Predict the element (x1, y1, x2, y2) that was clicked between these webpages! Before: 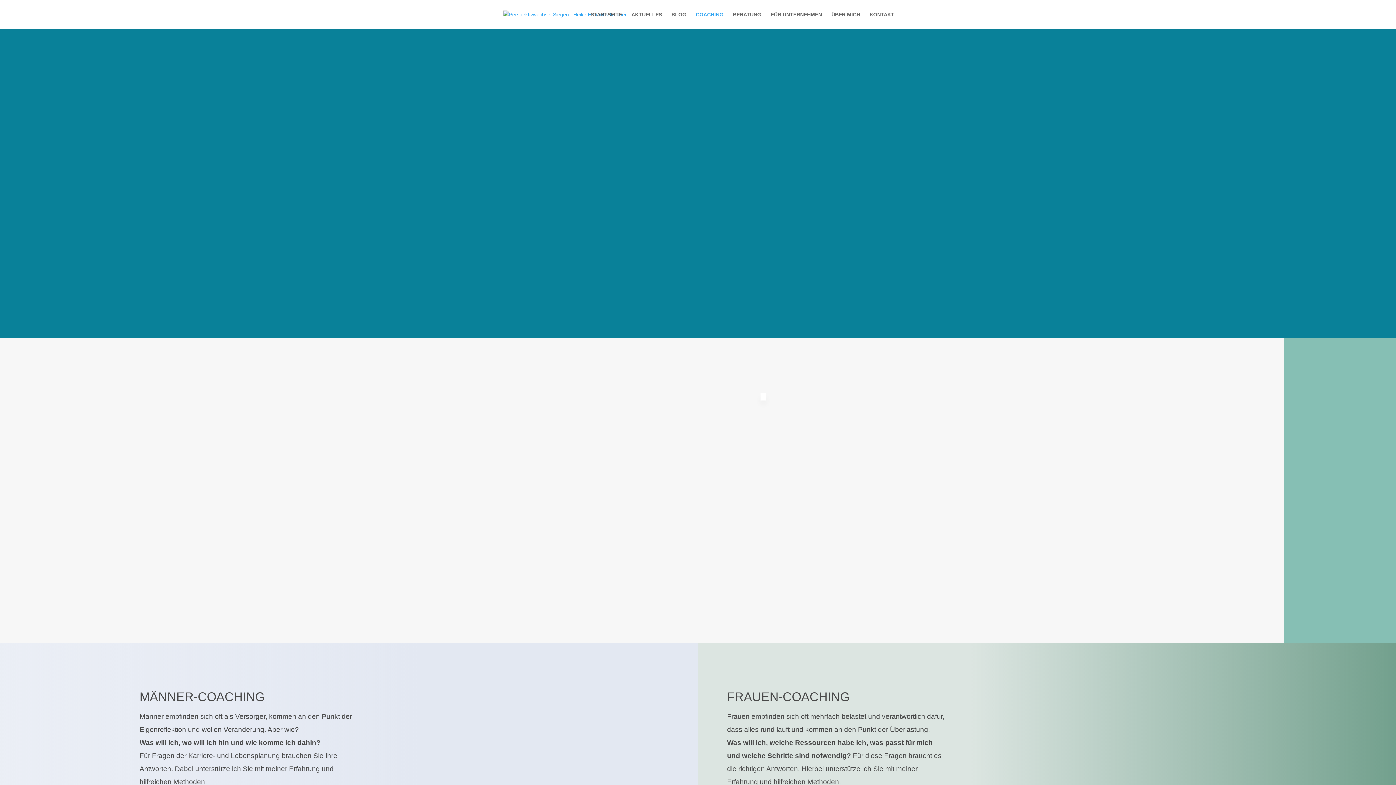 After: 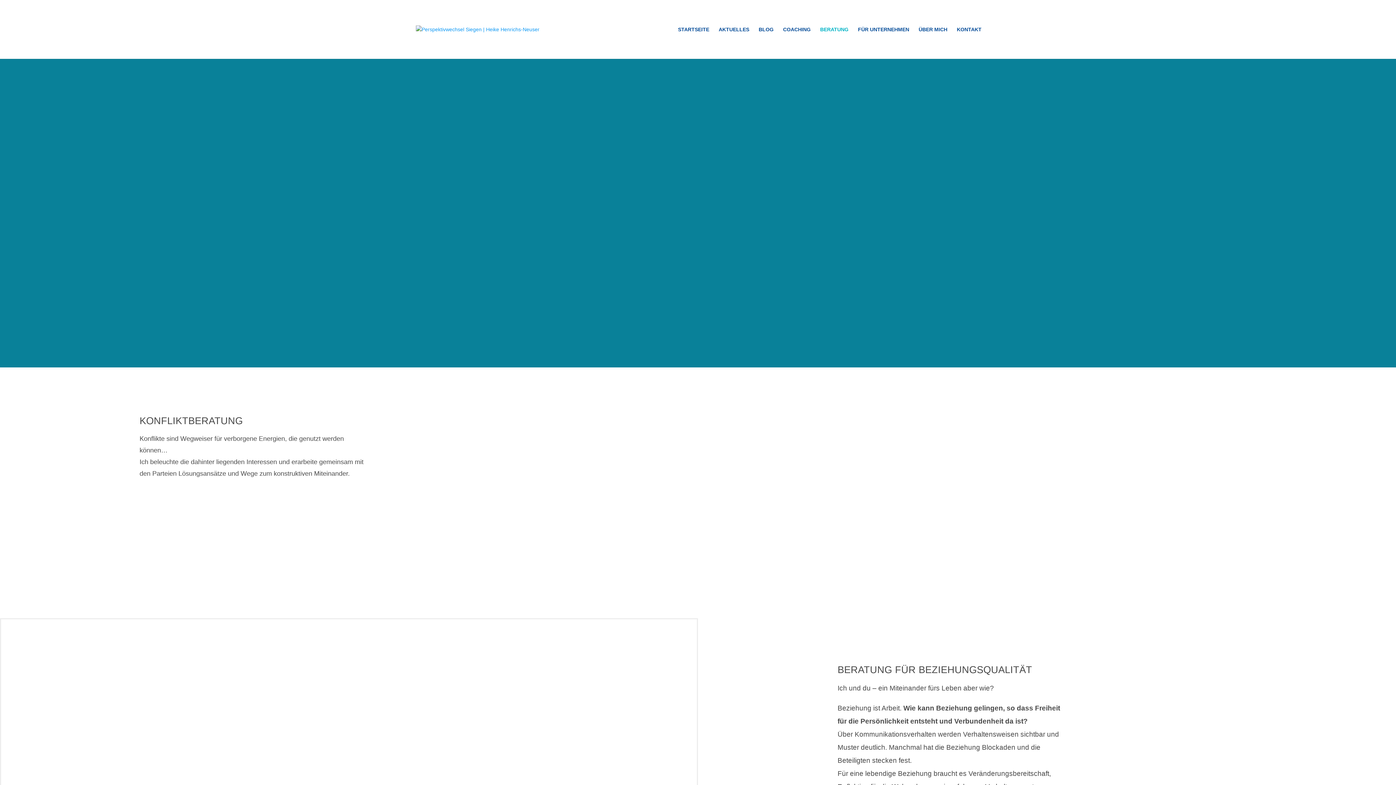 Action: bbox: (733, 12, 761, 29) label: BERATUNG